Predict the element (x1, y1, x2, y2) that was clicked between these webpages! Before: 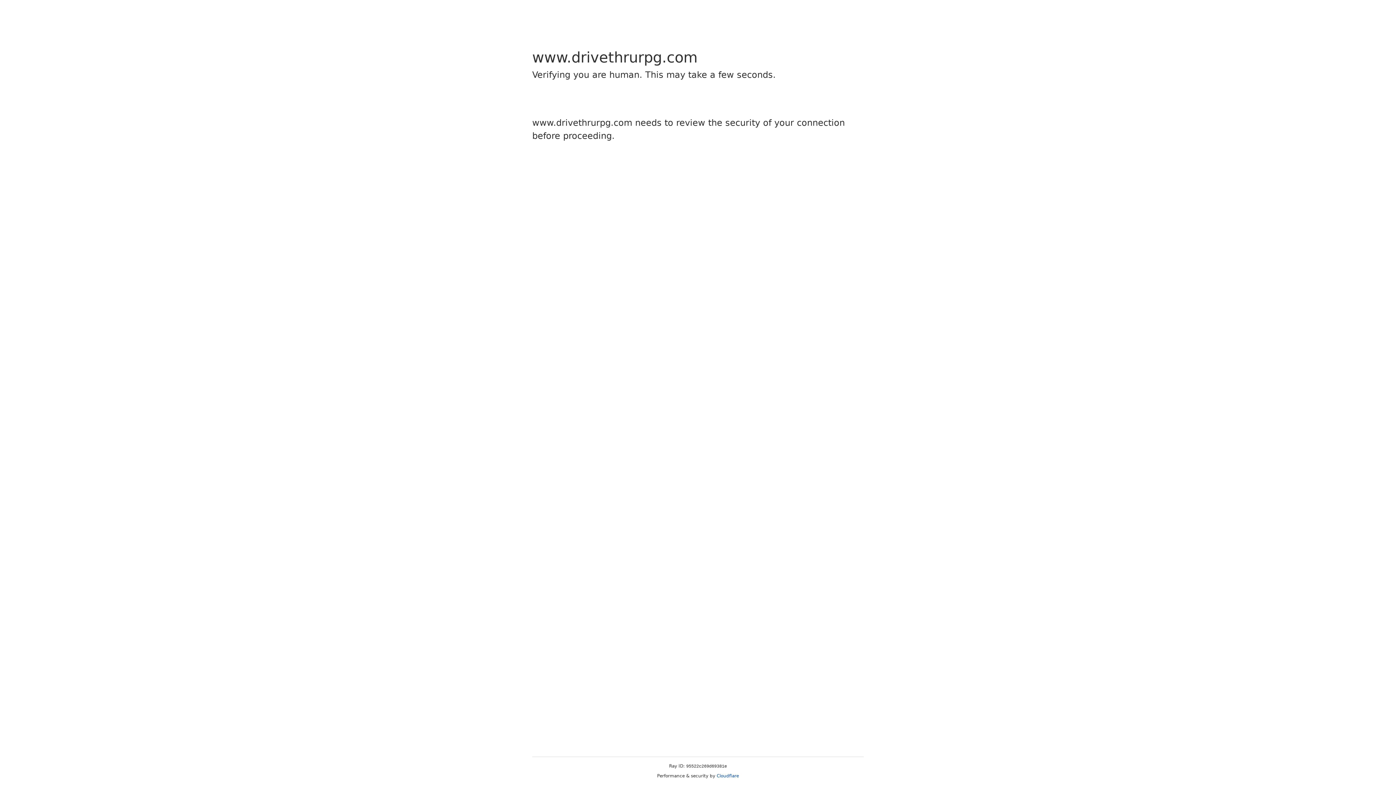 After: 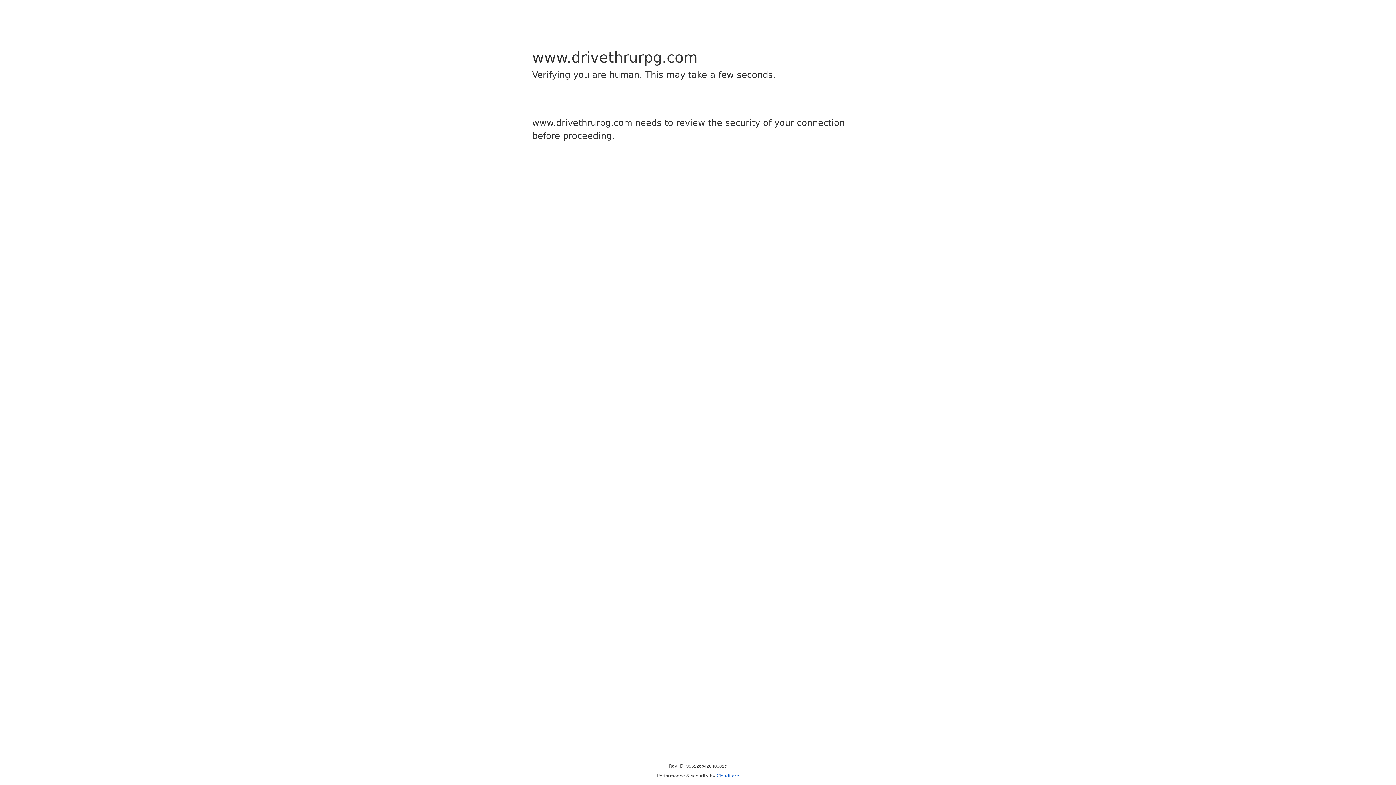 Action: label: Cloudflare bbox: (716, 773, 739, 778)